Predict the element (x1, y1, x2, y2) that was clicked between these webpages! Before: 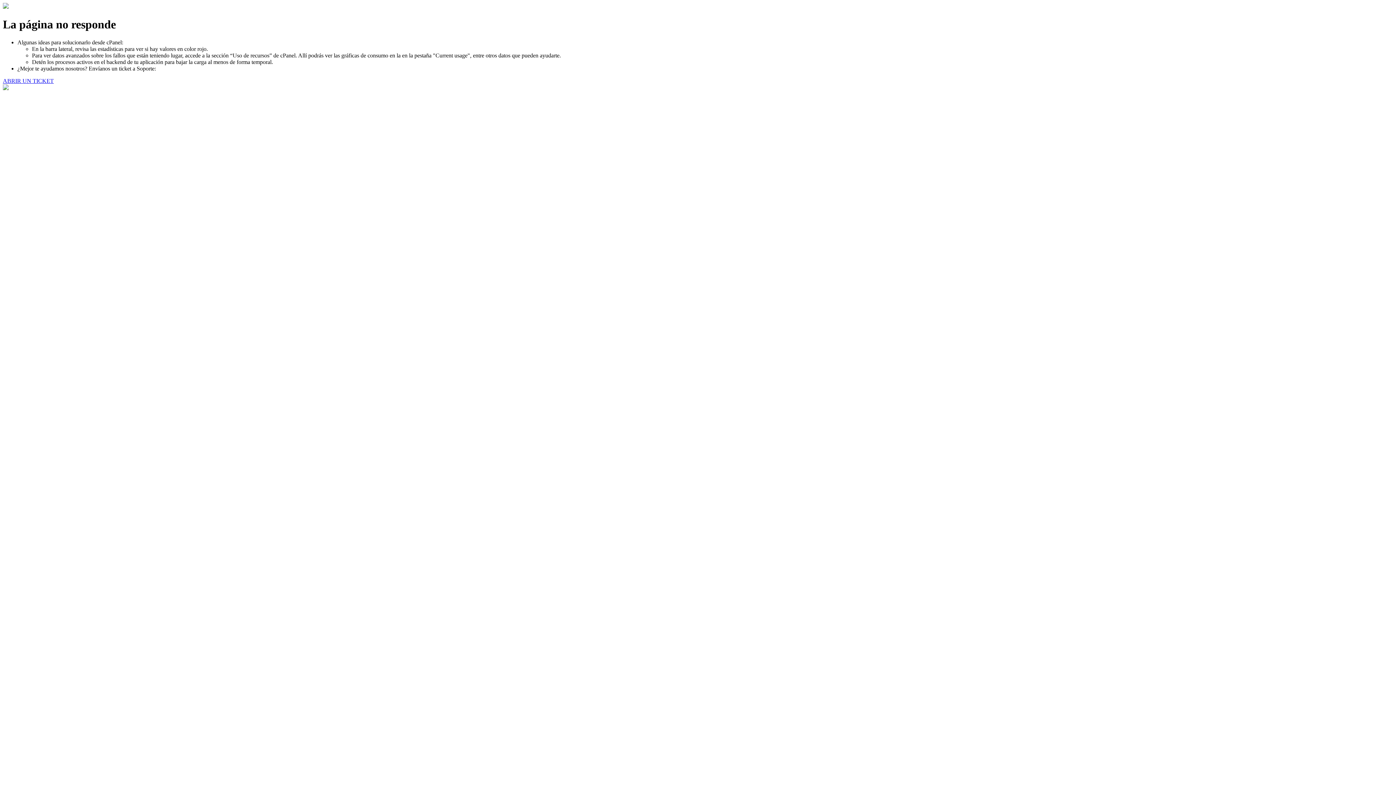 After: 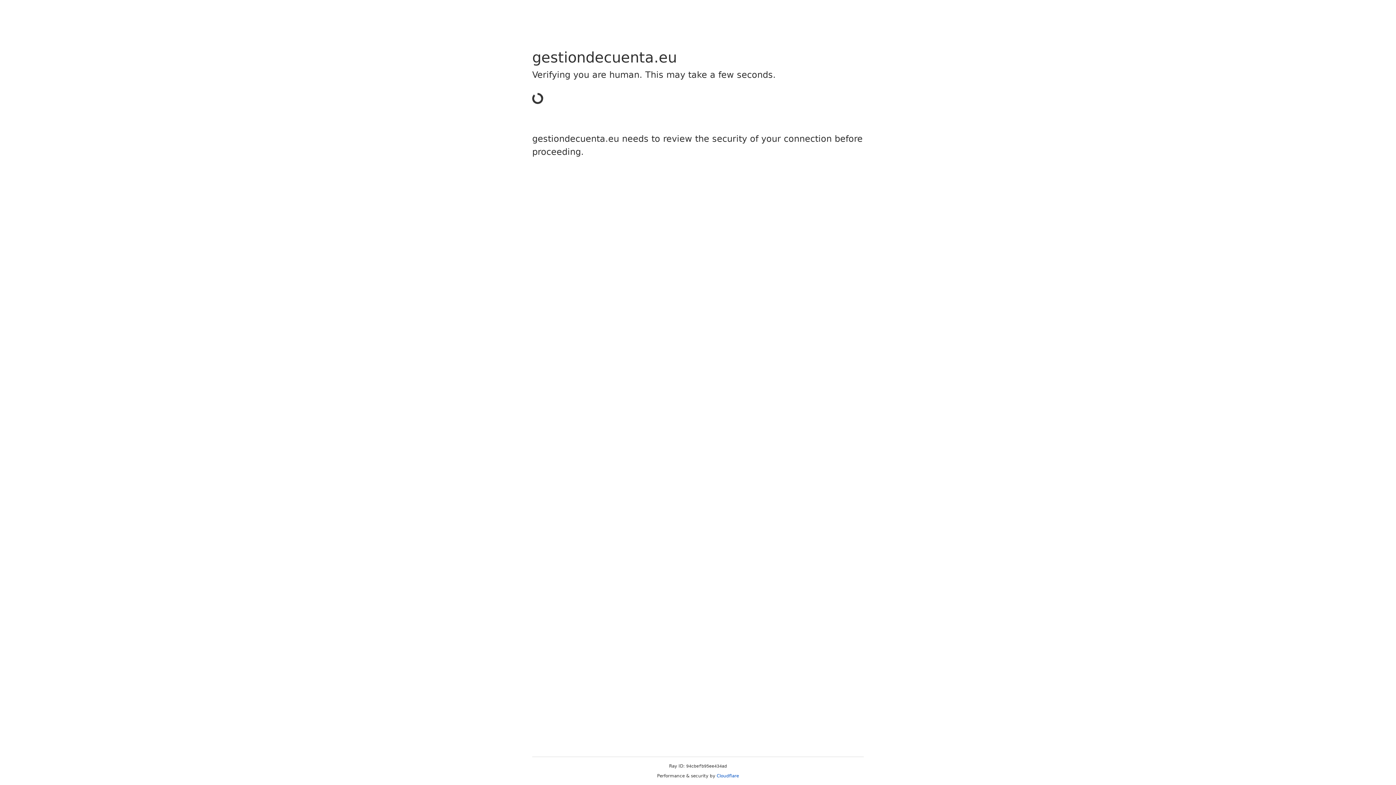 Action: label: ABRIR UN TICKET bbox: (2, 77, 53, 83)